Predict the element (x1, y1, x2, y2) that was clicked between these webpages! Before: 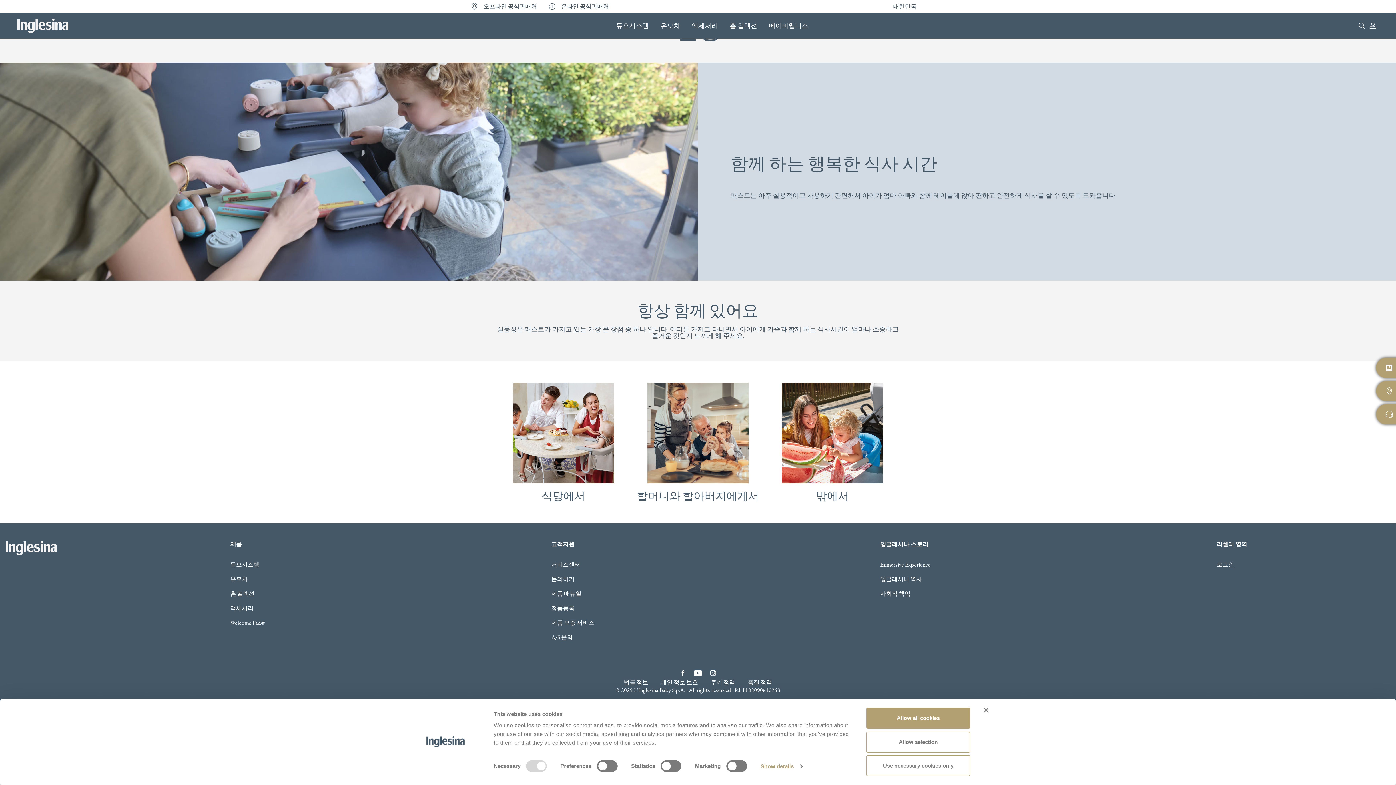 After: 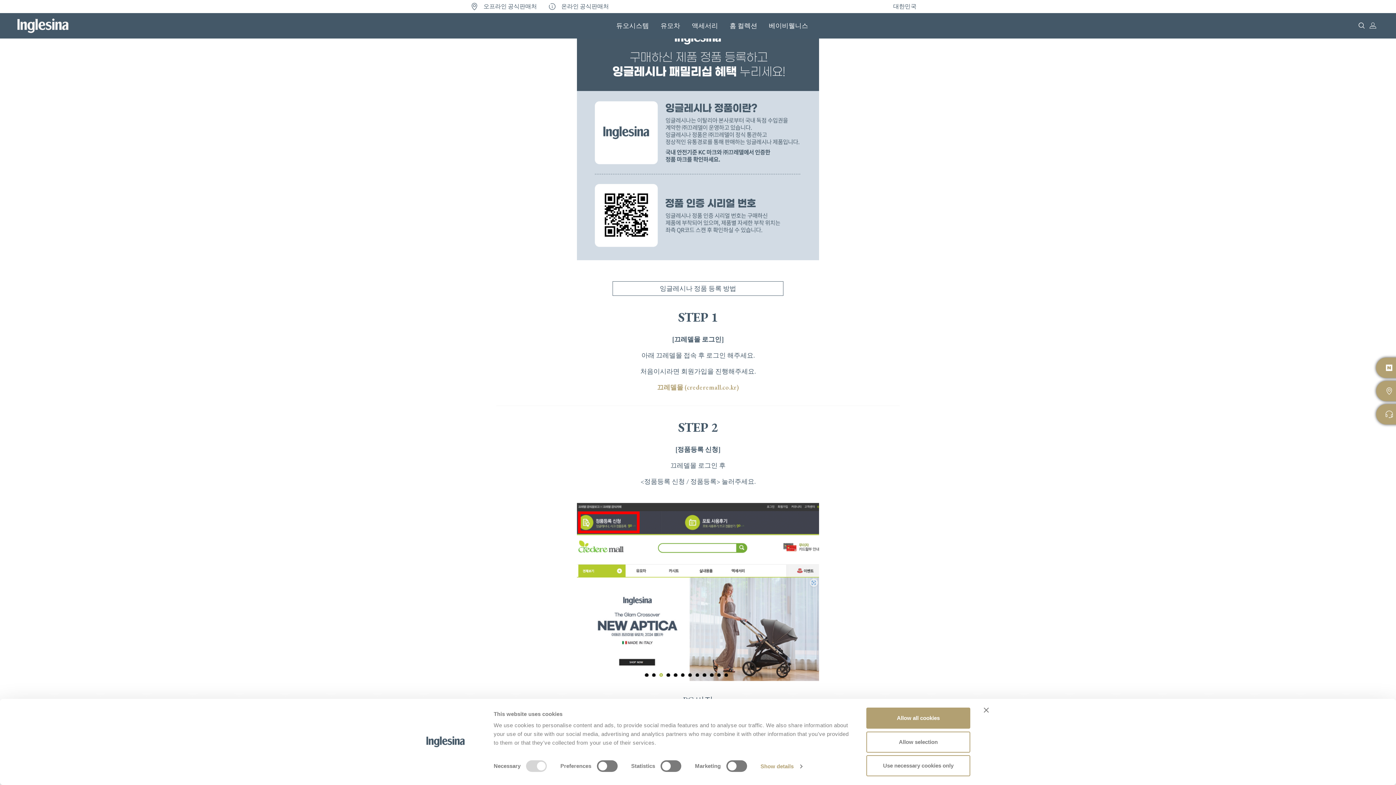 Action: bbox: (551, 605, 594, 612) label: 정품등록